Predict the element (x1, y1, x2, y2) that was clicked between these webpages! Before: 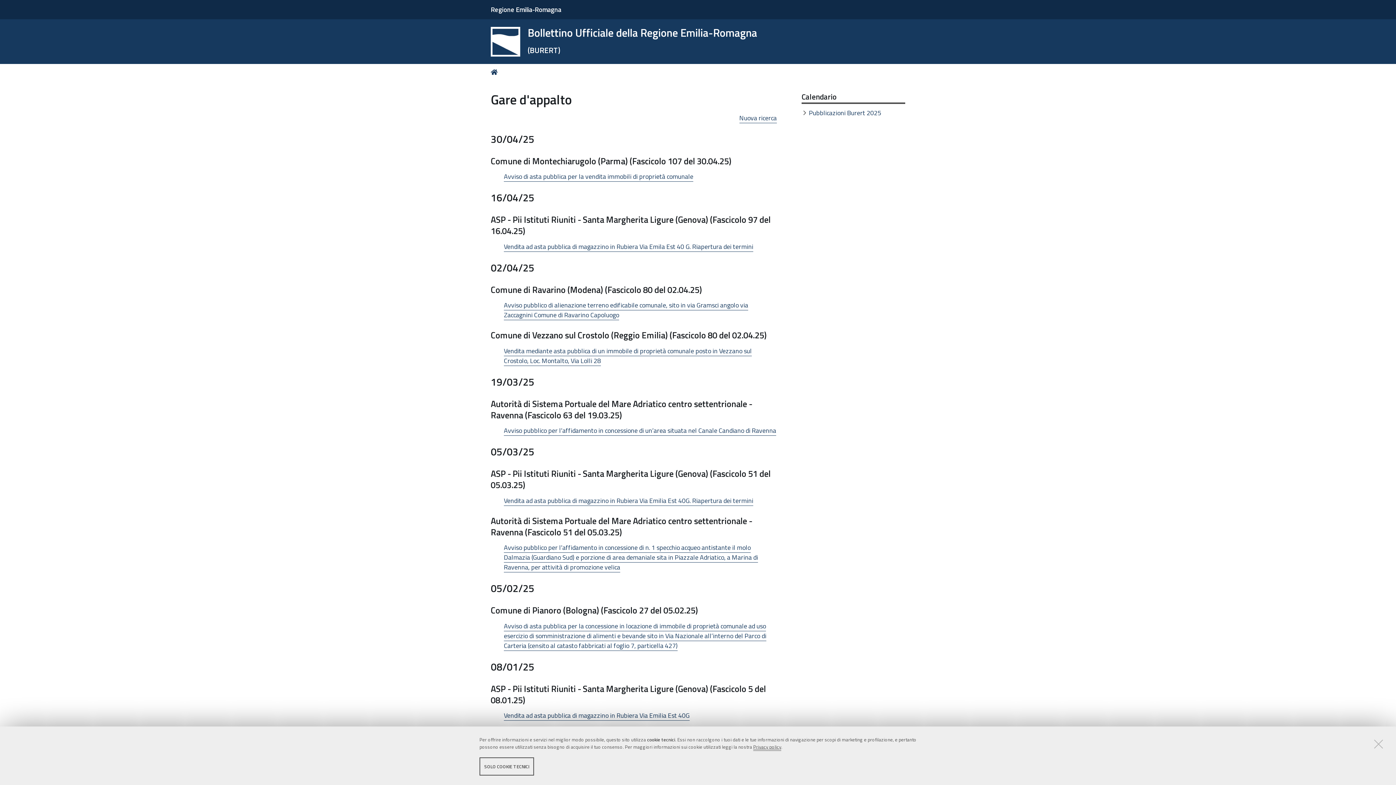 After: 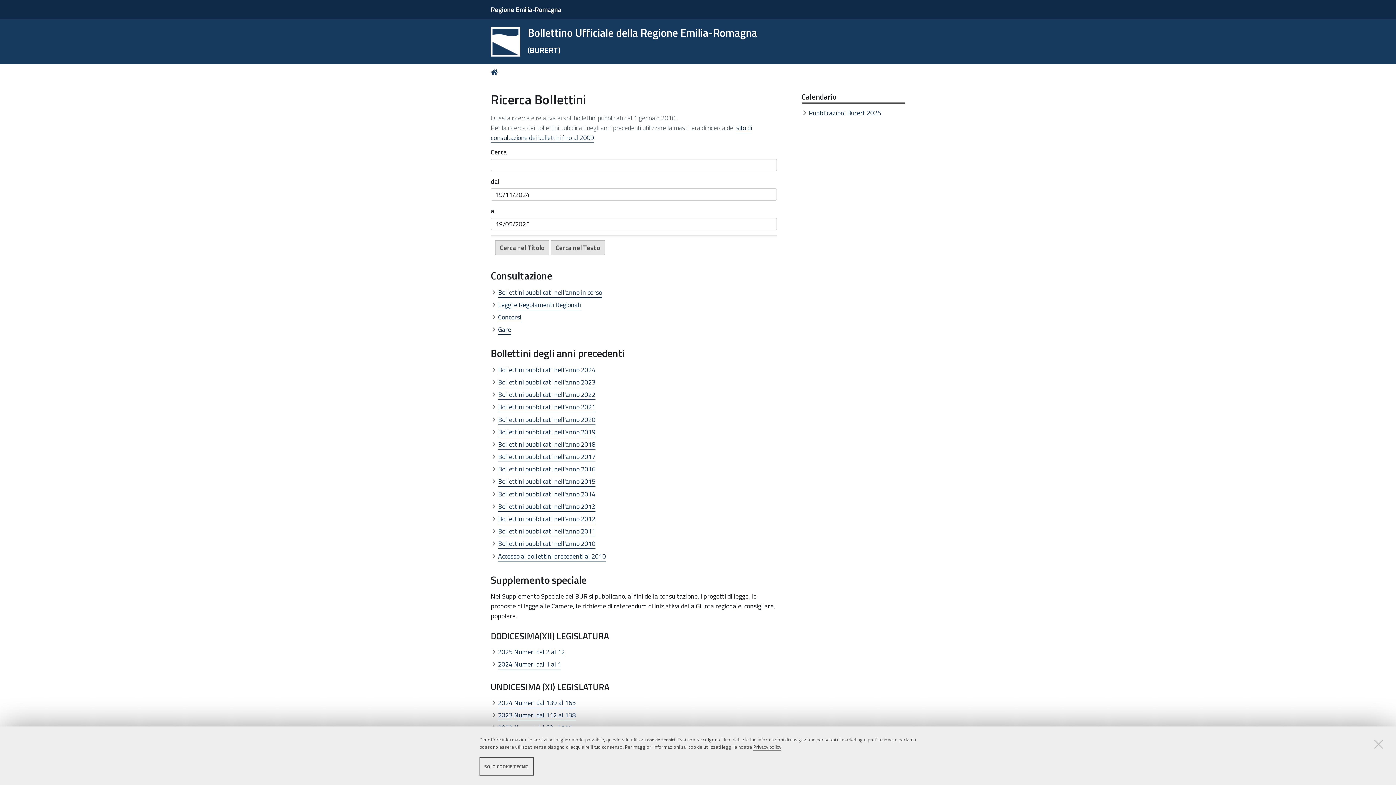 Action: label: Home bbox: (490, 69, 500, 75)